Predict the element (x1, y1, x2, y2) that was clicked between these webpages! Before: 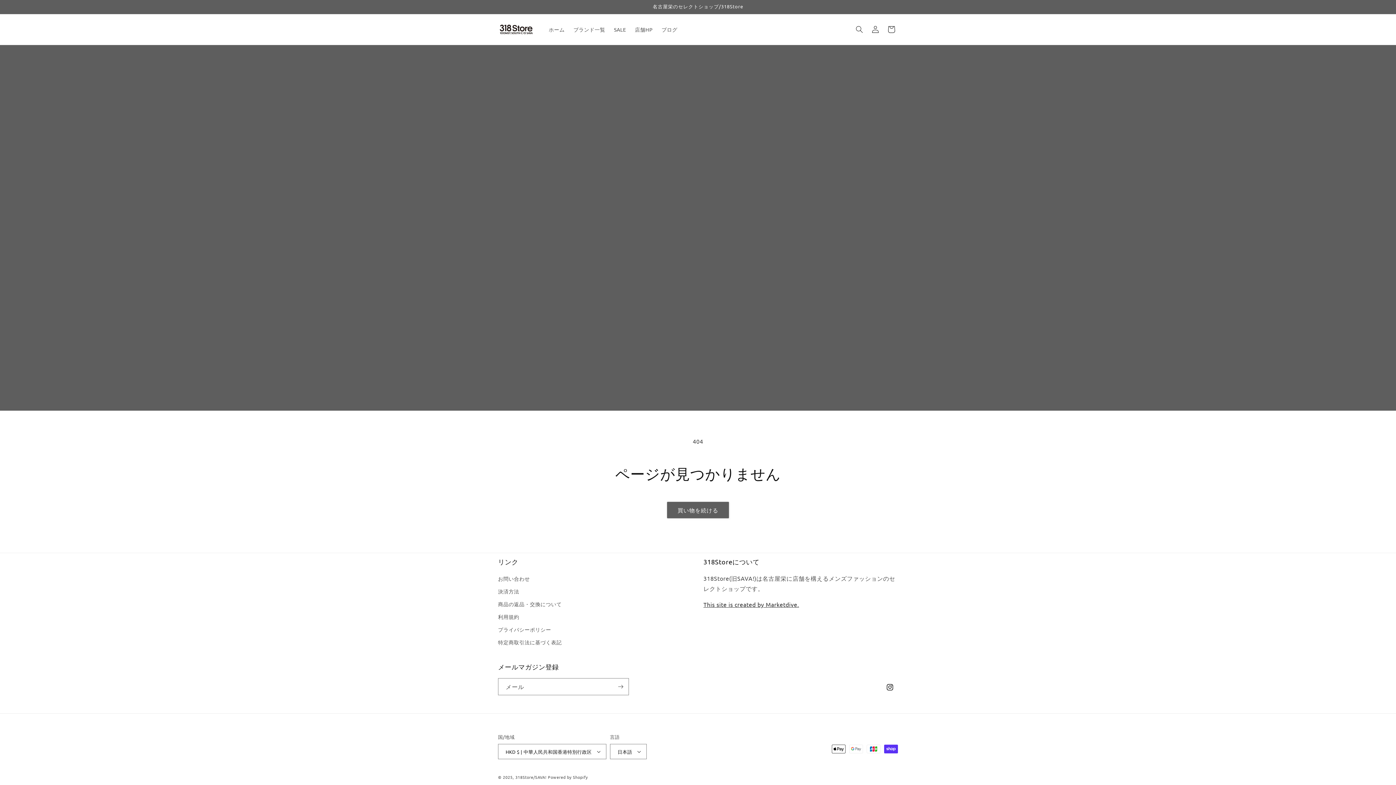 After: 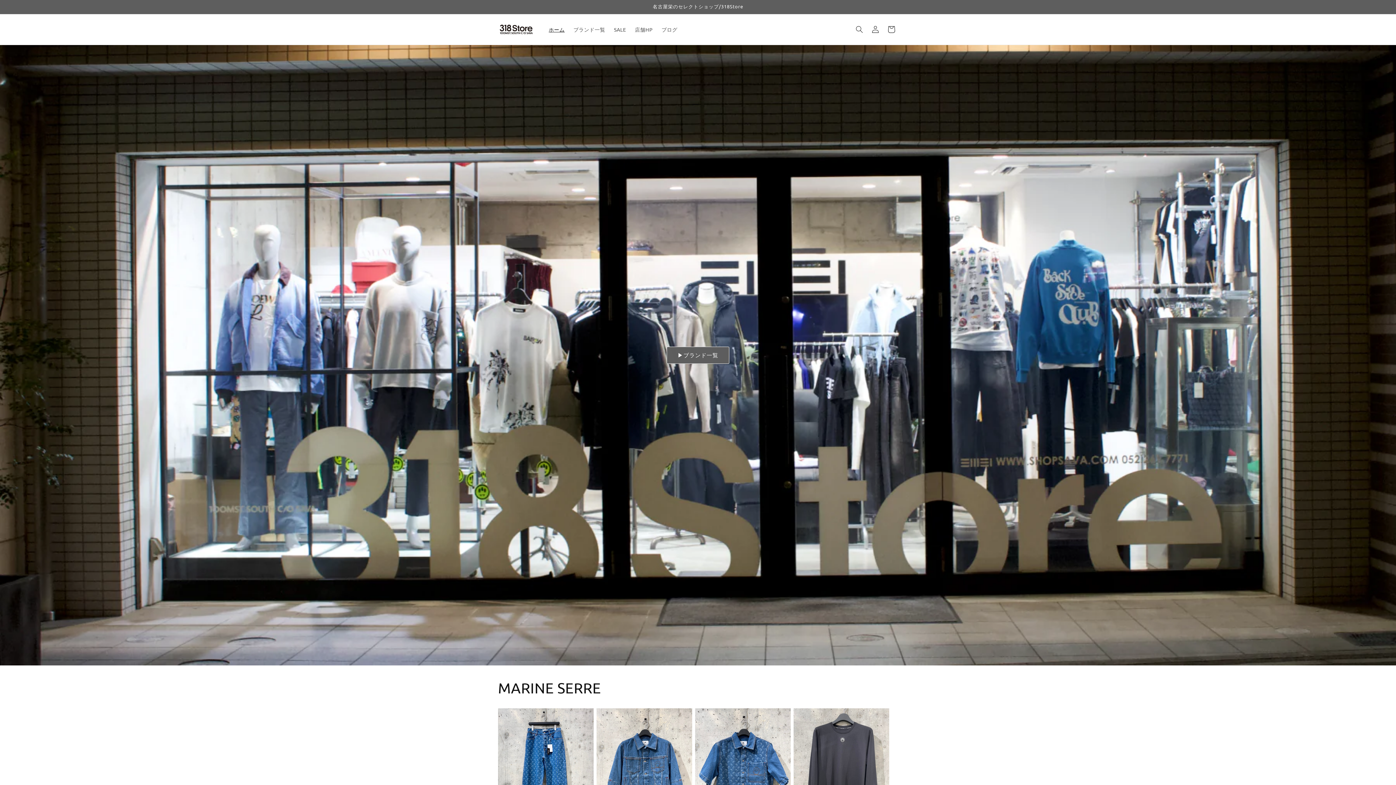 Action: bbox: (544, 21, 569, 37) label: ホーム